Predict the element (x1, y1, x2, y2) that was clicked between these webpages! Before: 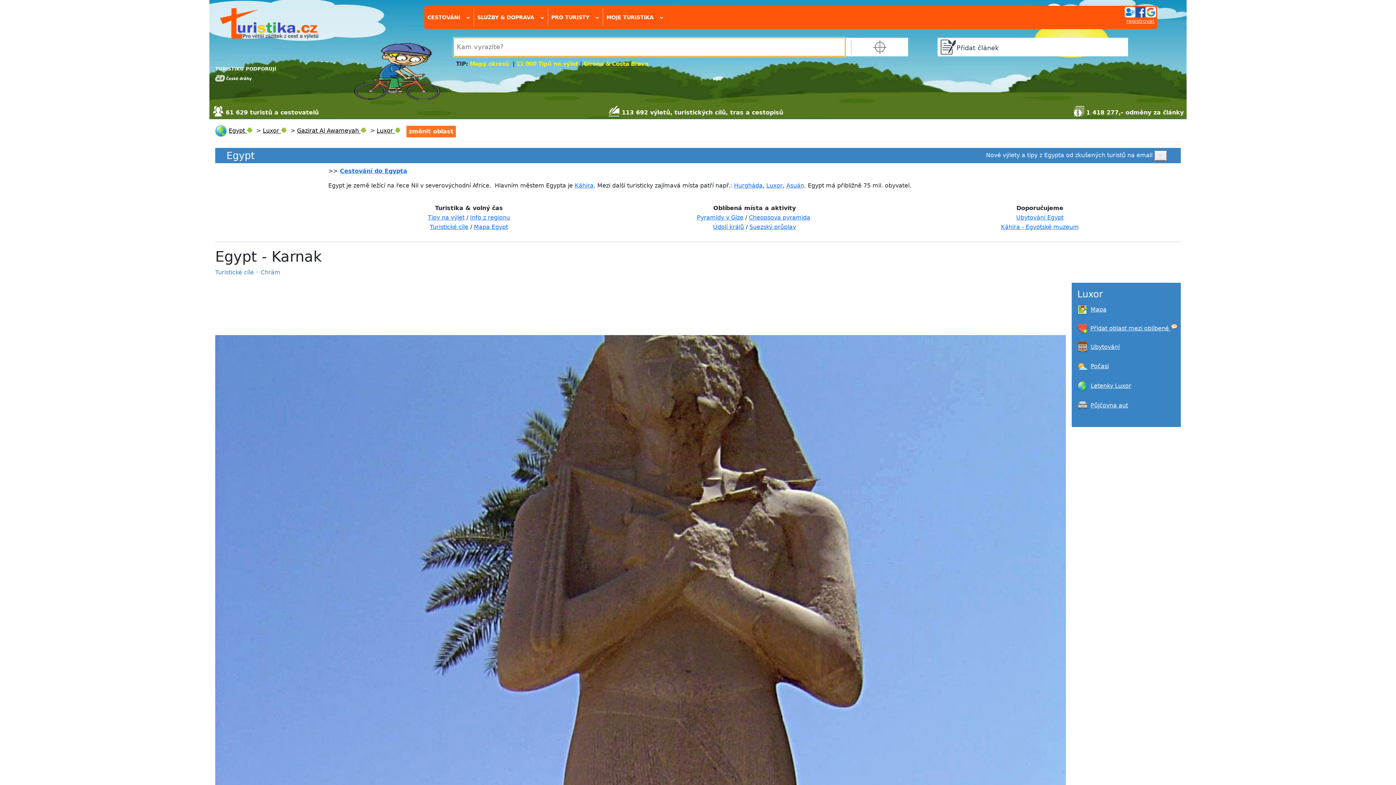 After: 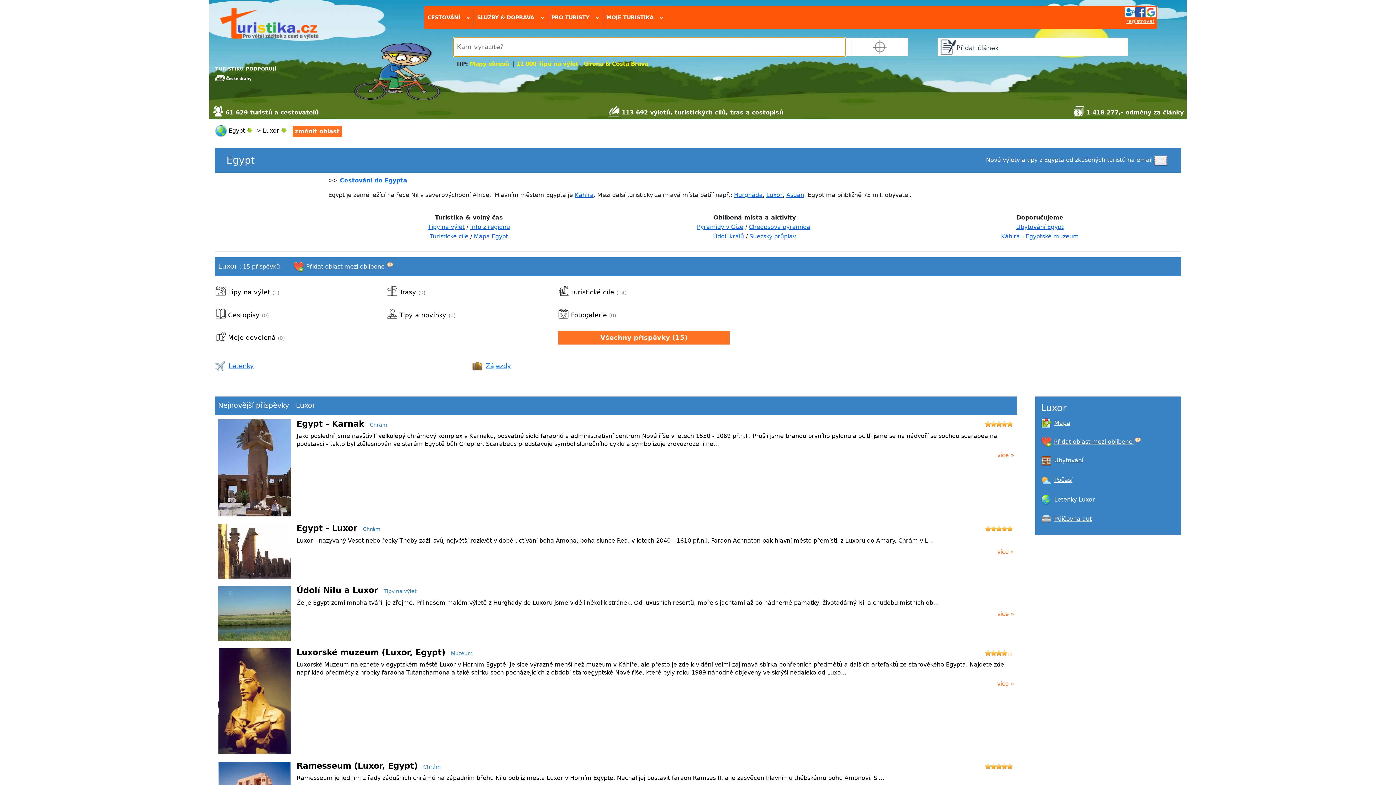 Action: bbox: (766, 182, 782, 189) label: Luxor